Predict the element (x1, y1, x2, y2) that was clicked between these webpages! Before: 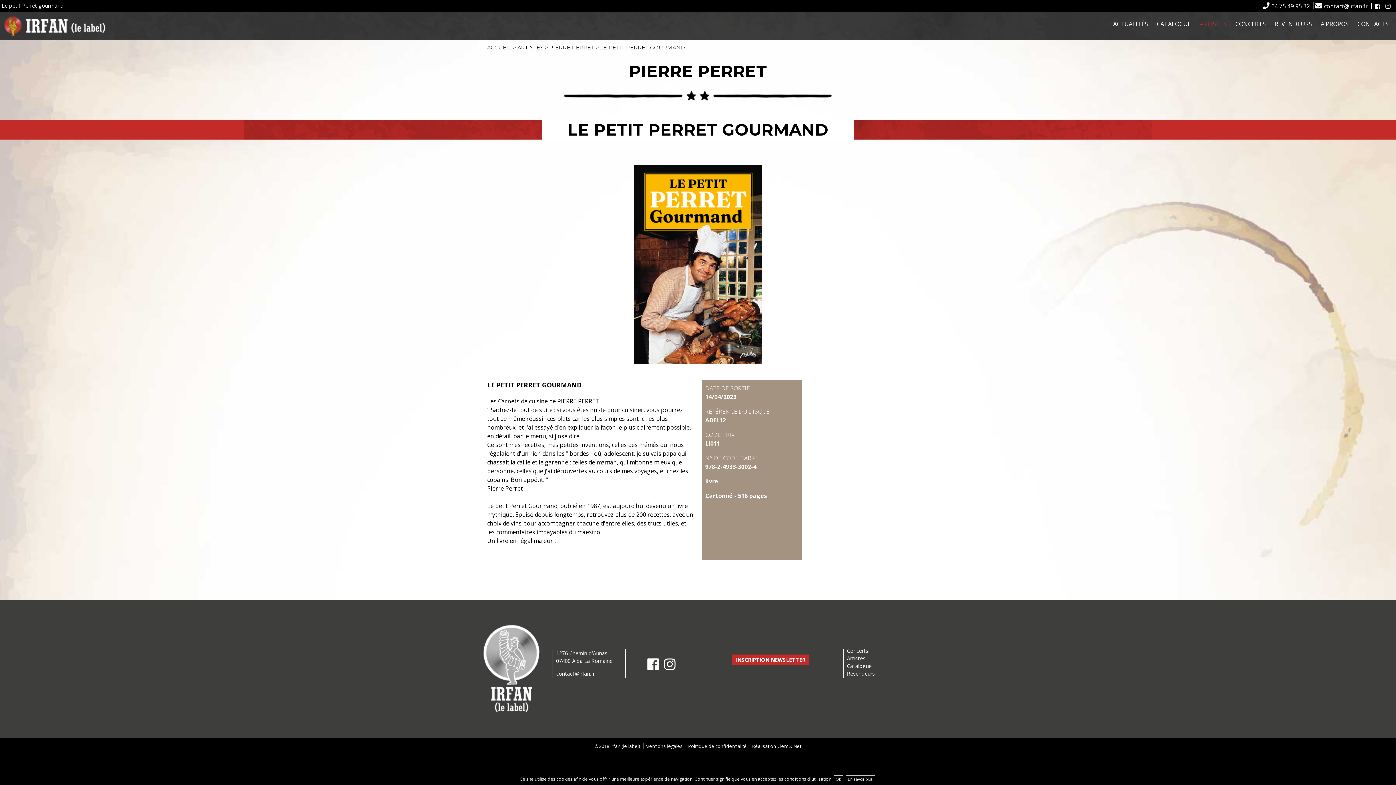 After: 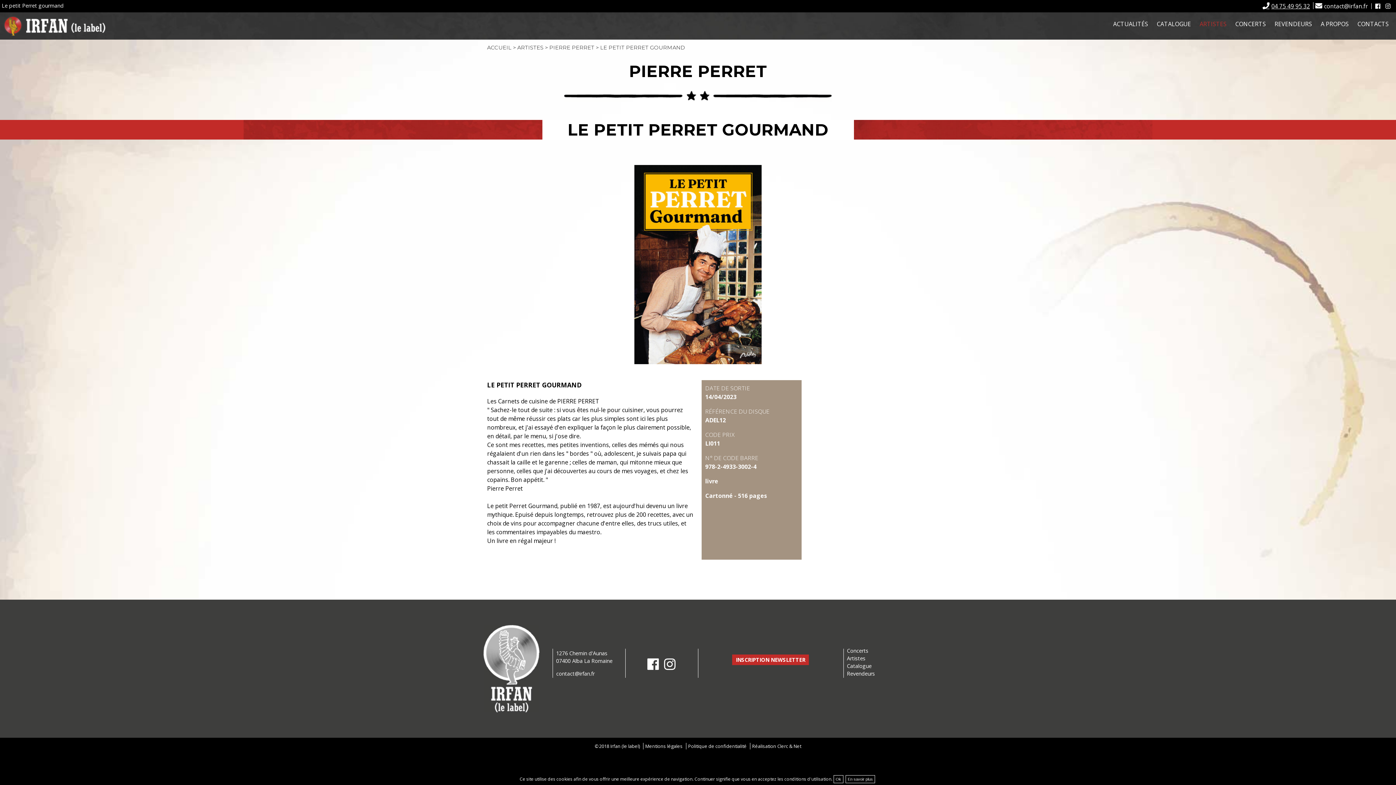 Action: label: 04 75 49 95 32 bbox: (1262, 2, 1310, 10)